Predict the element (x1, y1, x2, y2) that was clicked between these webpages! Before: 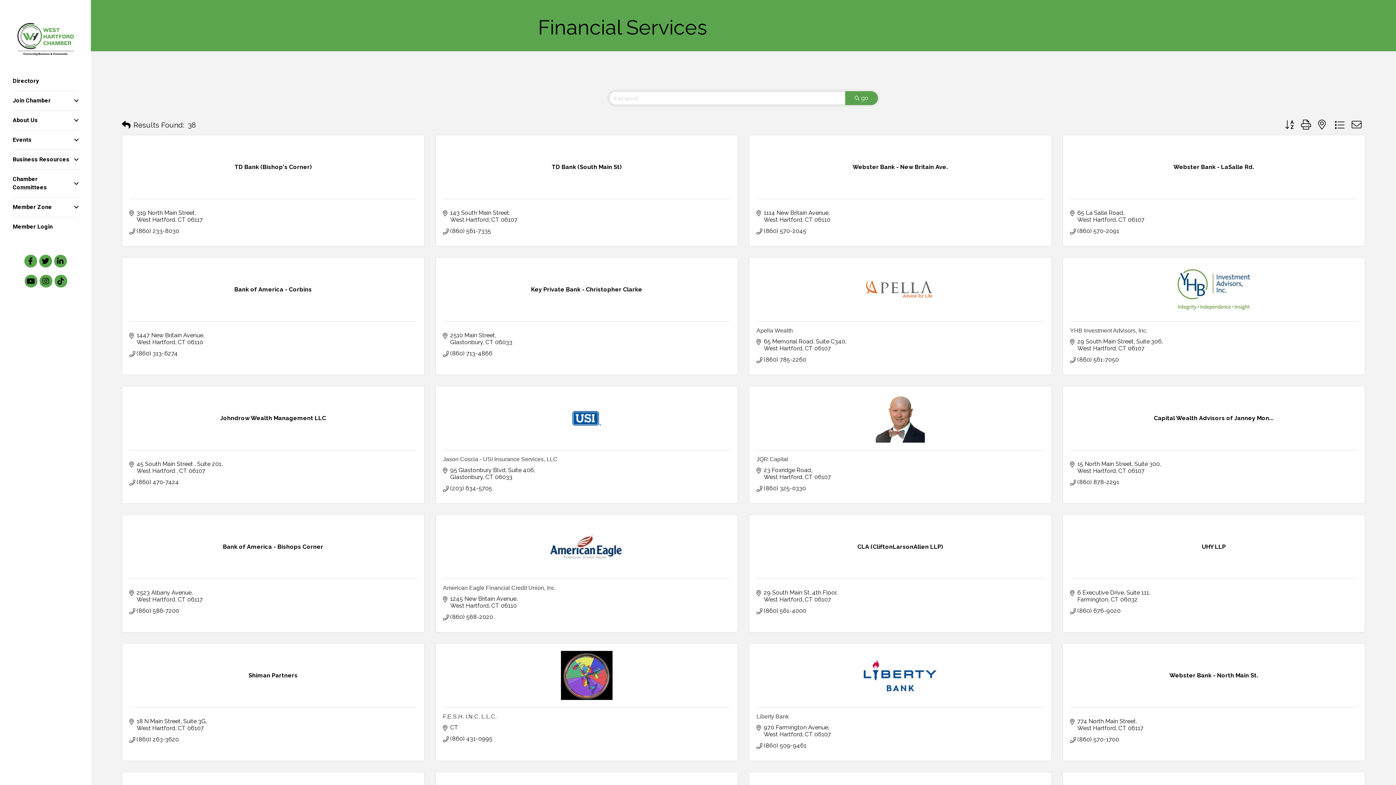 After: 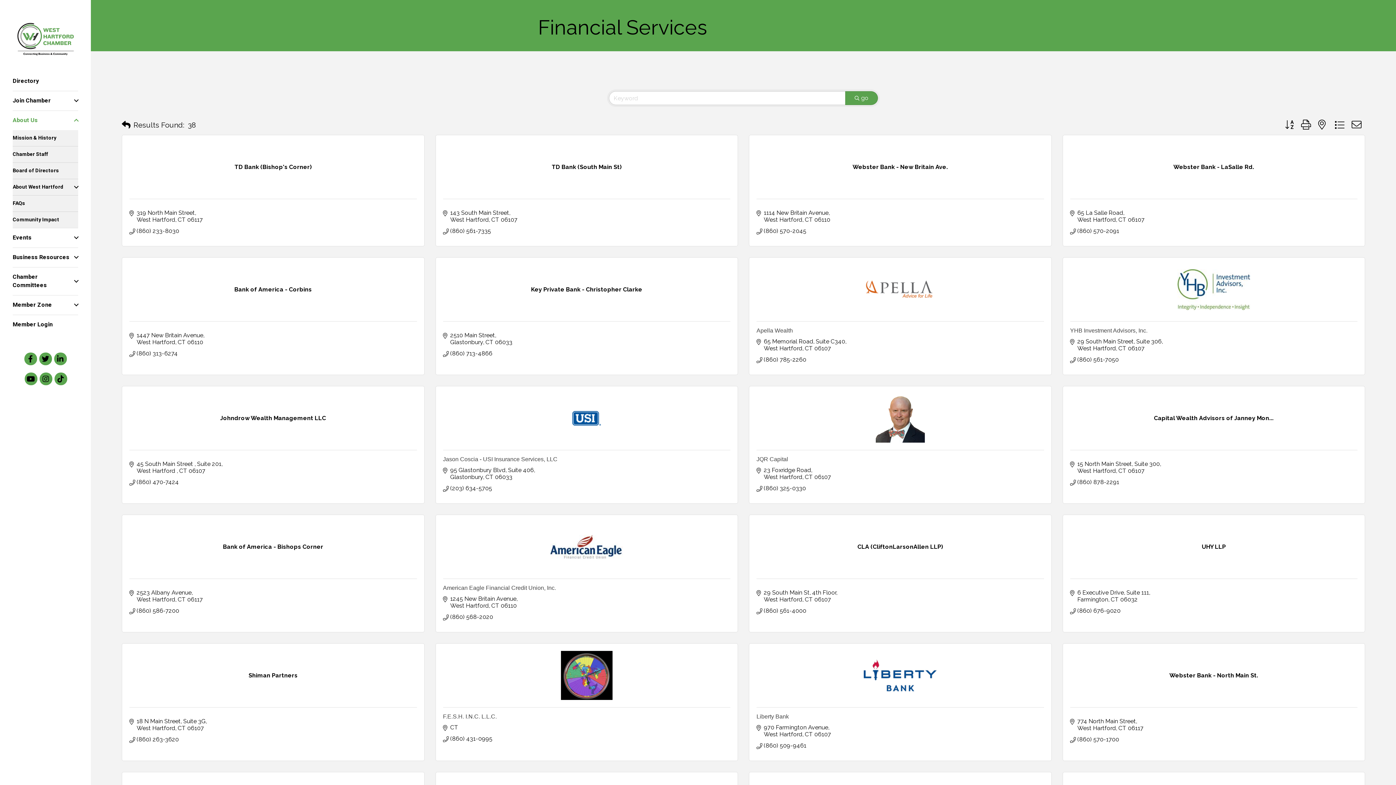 Action: bbox: (12, 110, 78, 130) label: About Us